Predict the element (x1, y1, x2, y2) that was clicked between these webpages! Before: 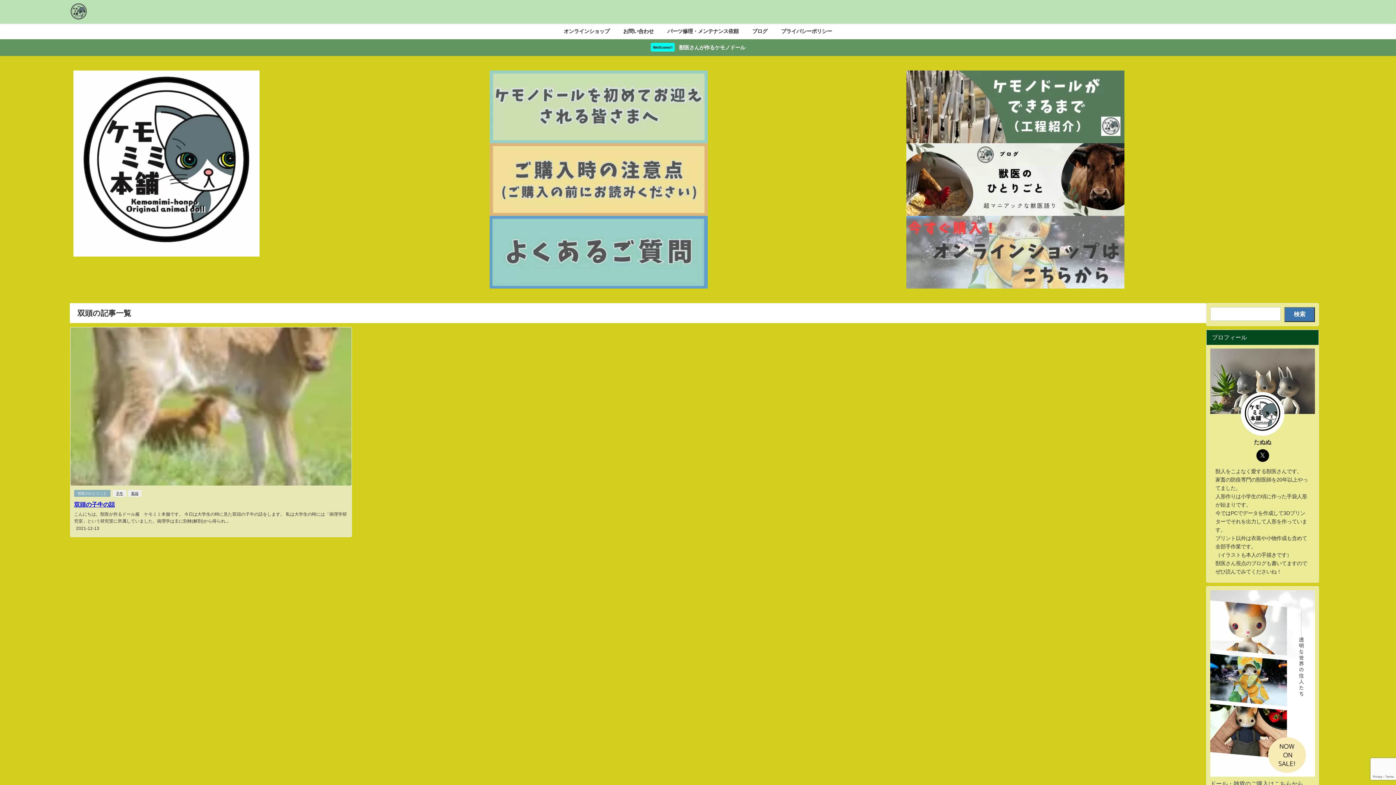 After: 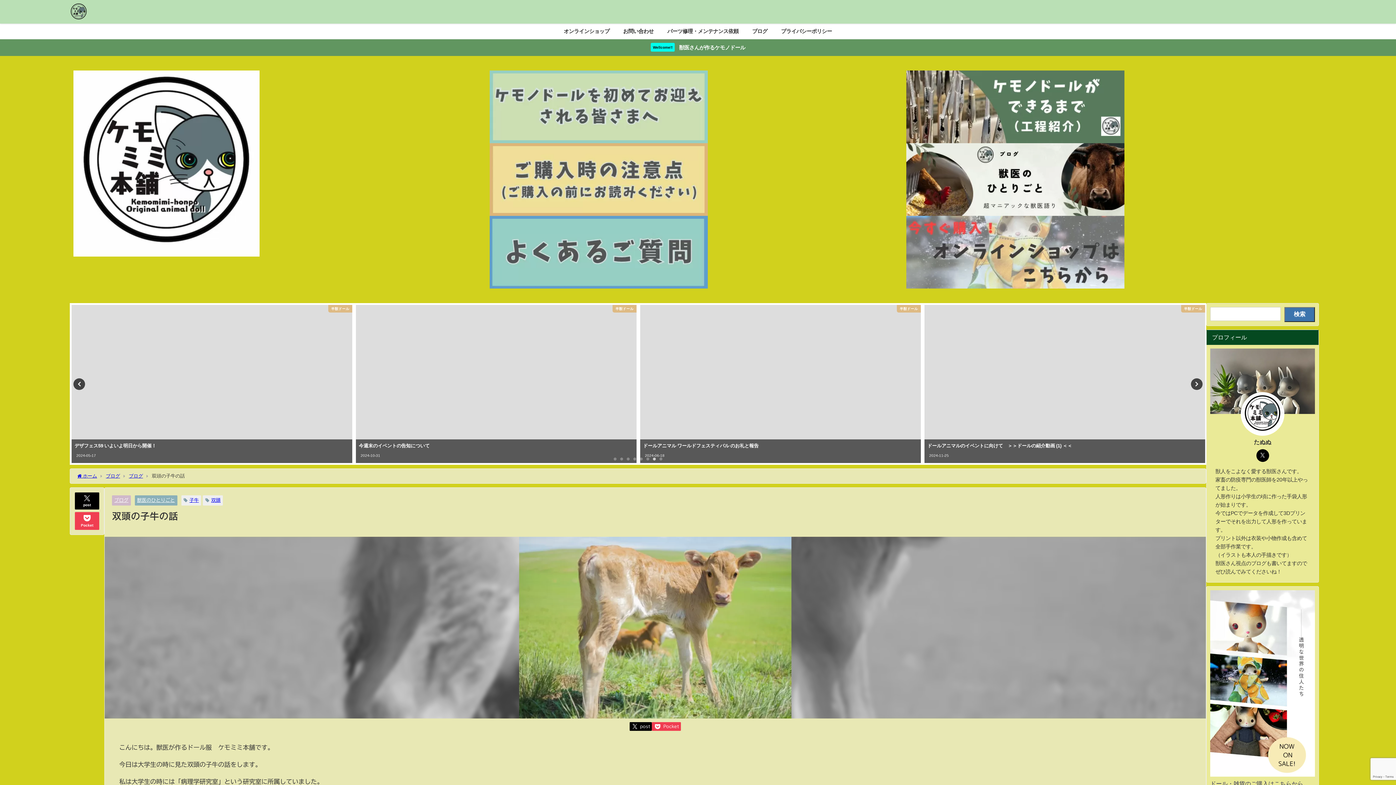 Action: bbox: (74, 501, 114, 507) label: 双頭の子牛の話